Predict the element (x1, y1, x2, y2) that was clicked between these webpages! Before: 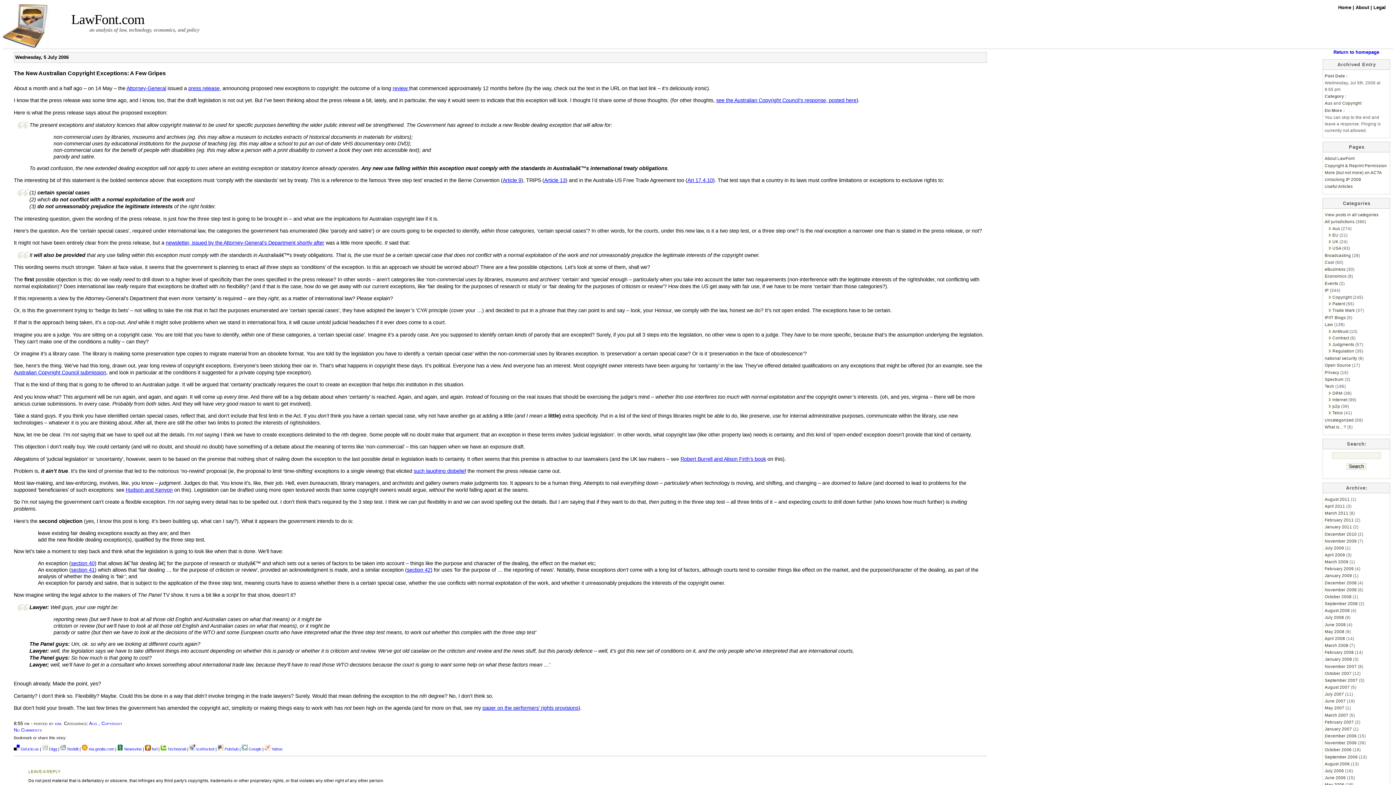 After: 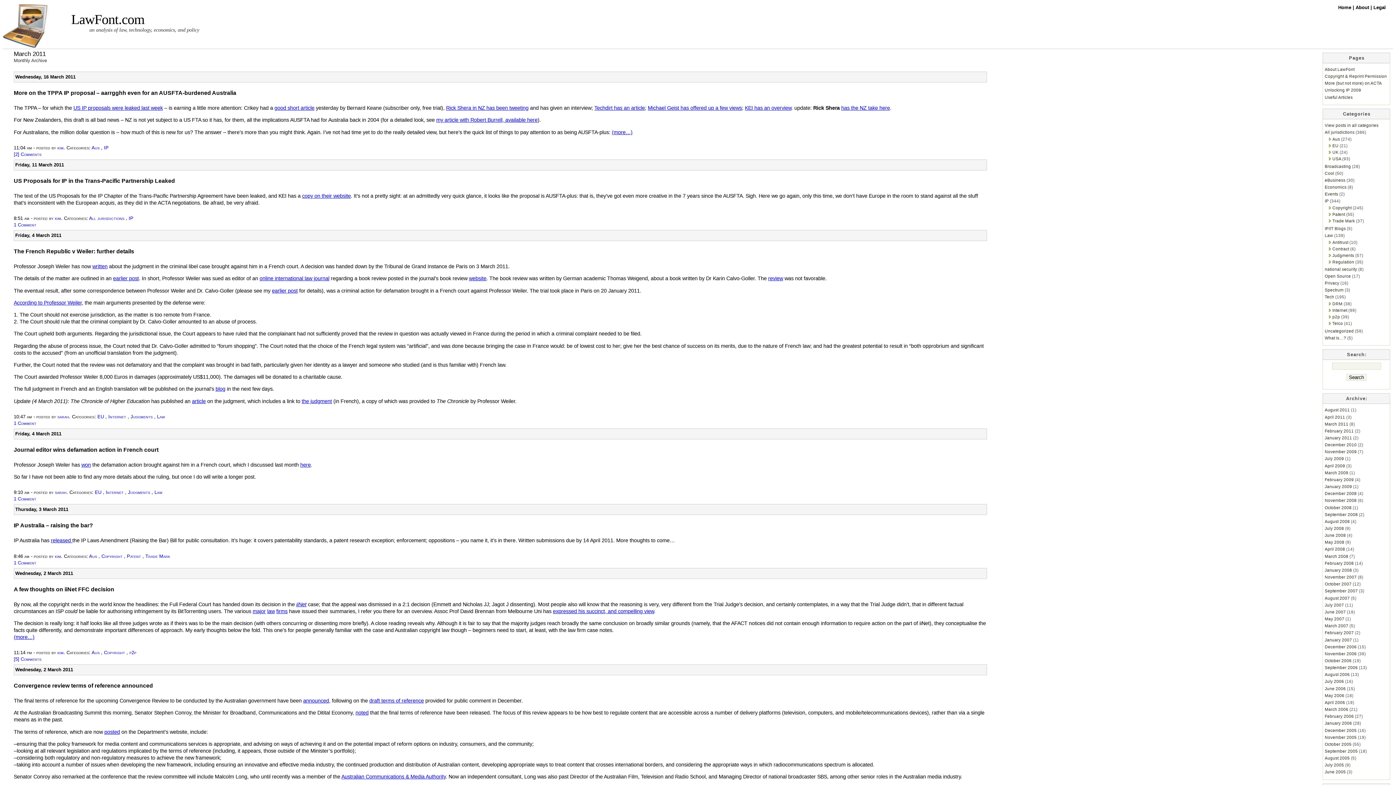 Action: bbox: (1325, 510, 1348, 515) label: March 2011